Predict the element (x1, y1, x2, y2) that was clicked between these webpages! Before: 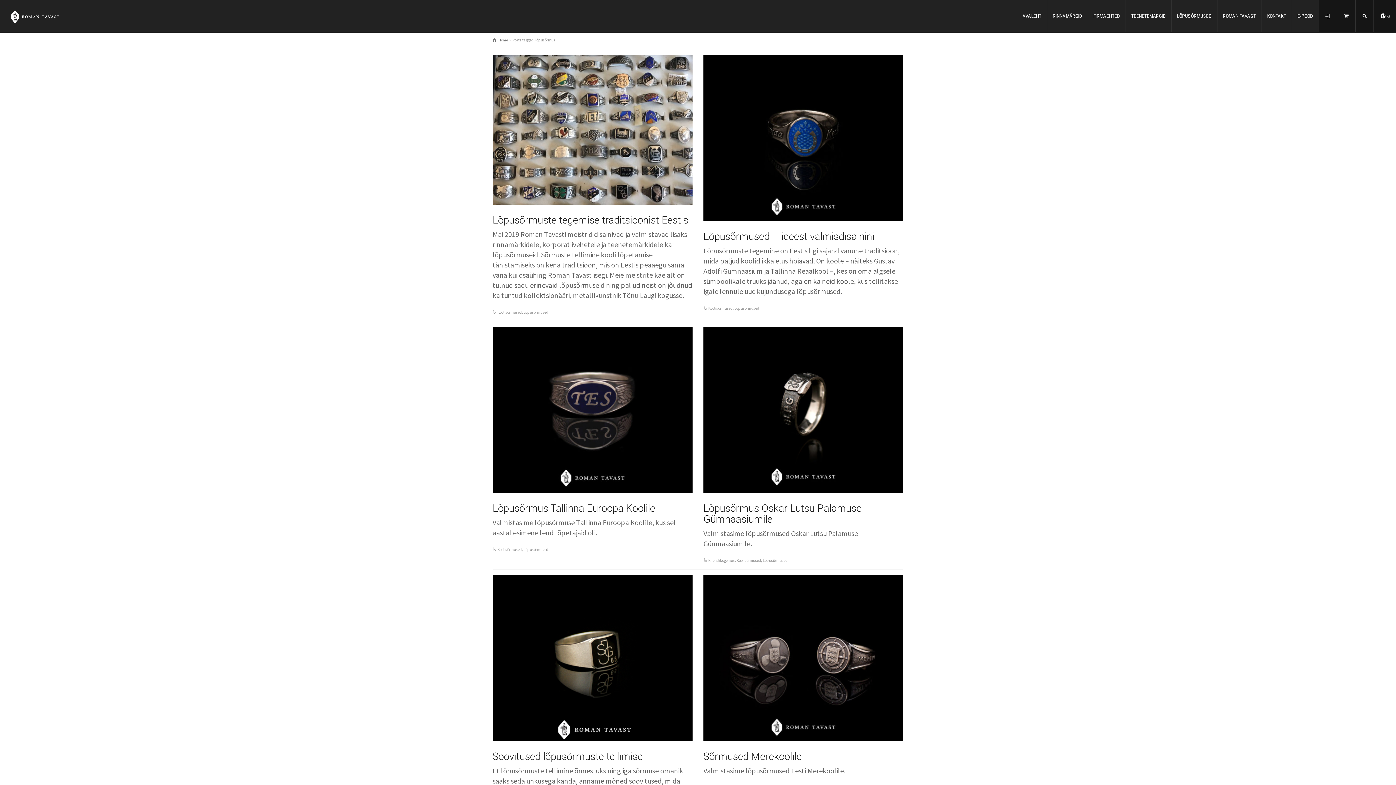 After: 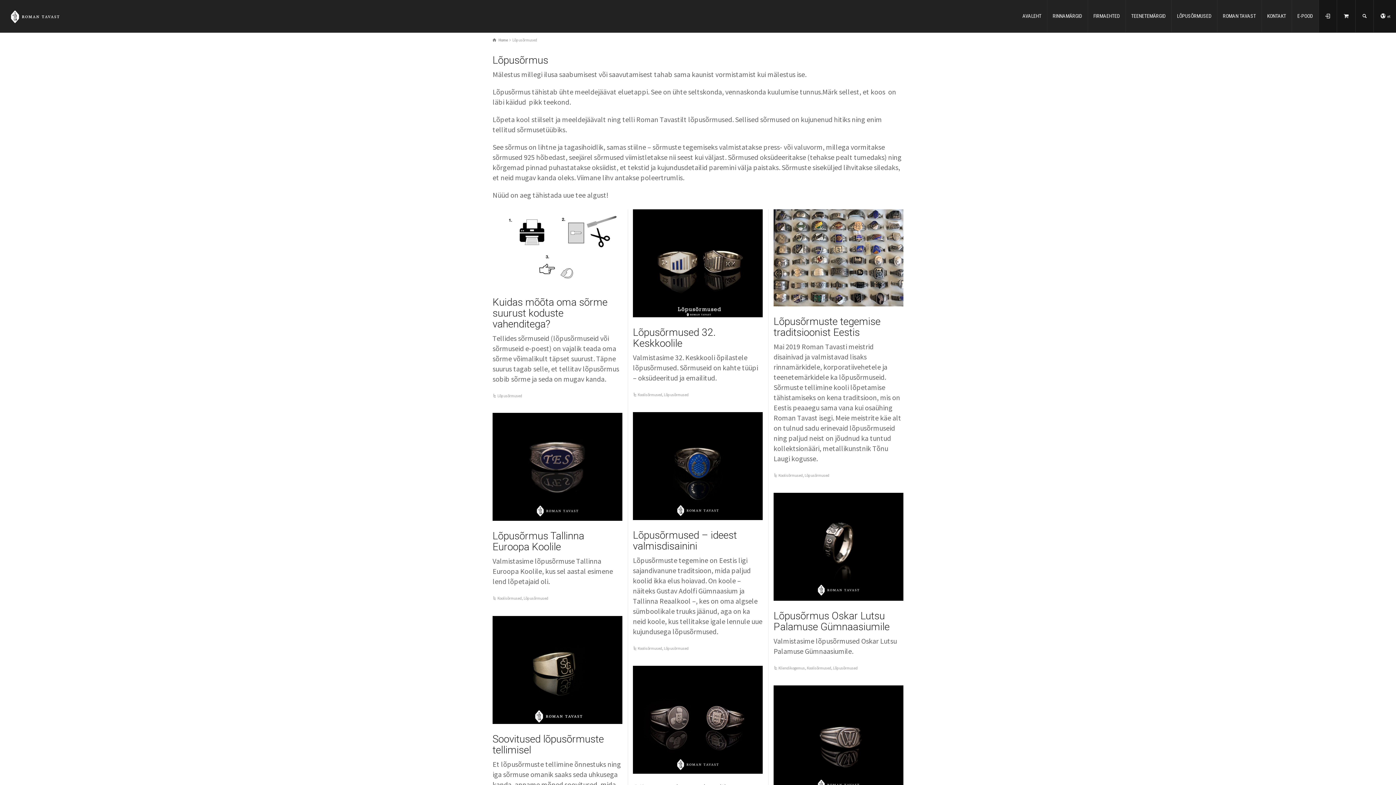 Action: bbox: (762, 558, 787, 563) label: Lõpusõrmused